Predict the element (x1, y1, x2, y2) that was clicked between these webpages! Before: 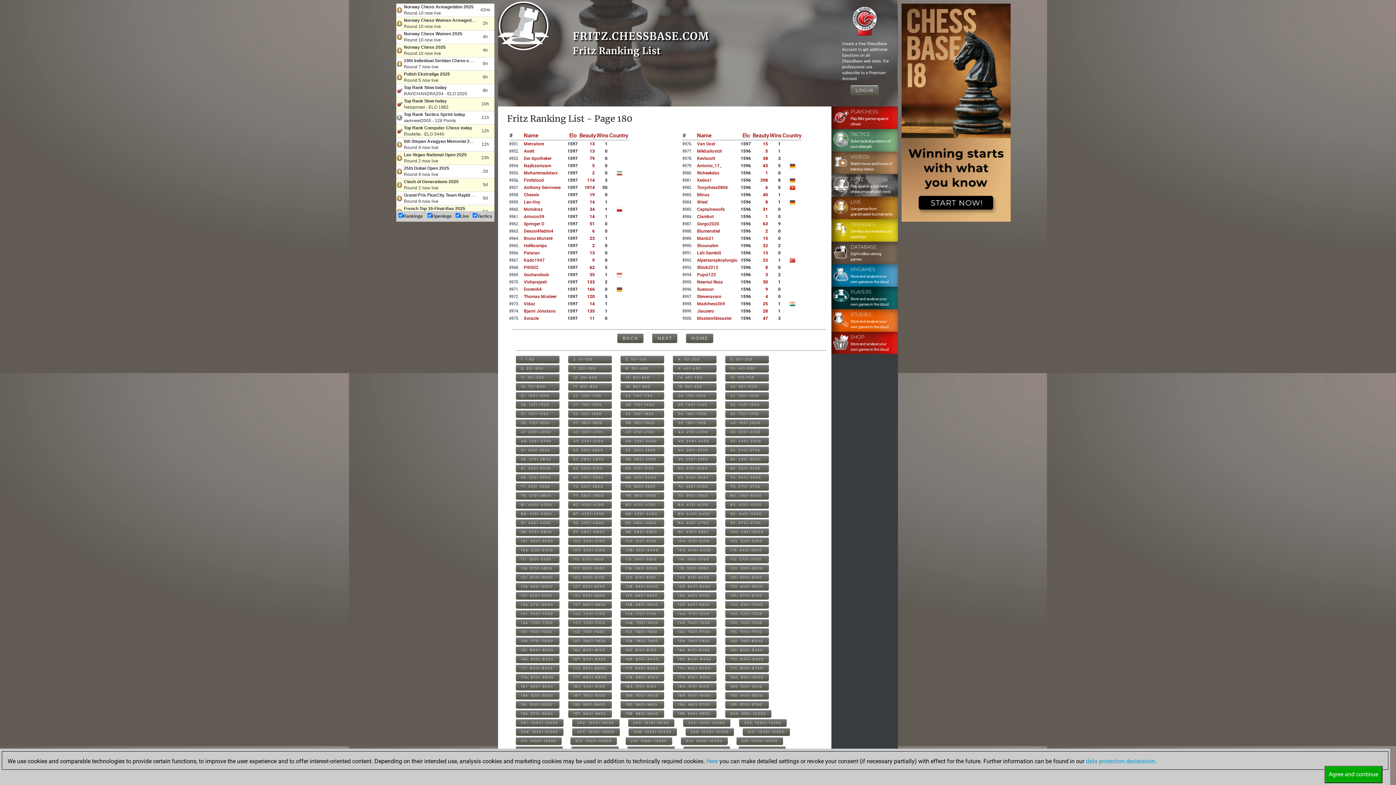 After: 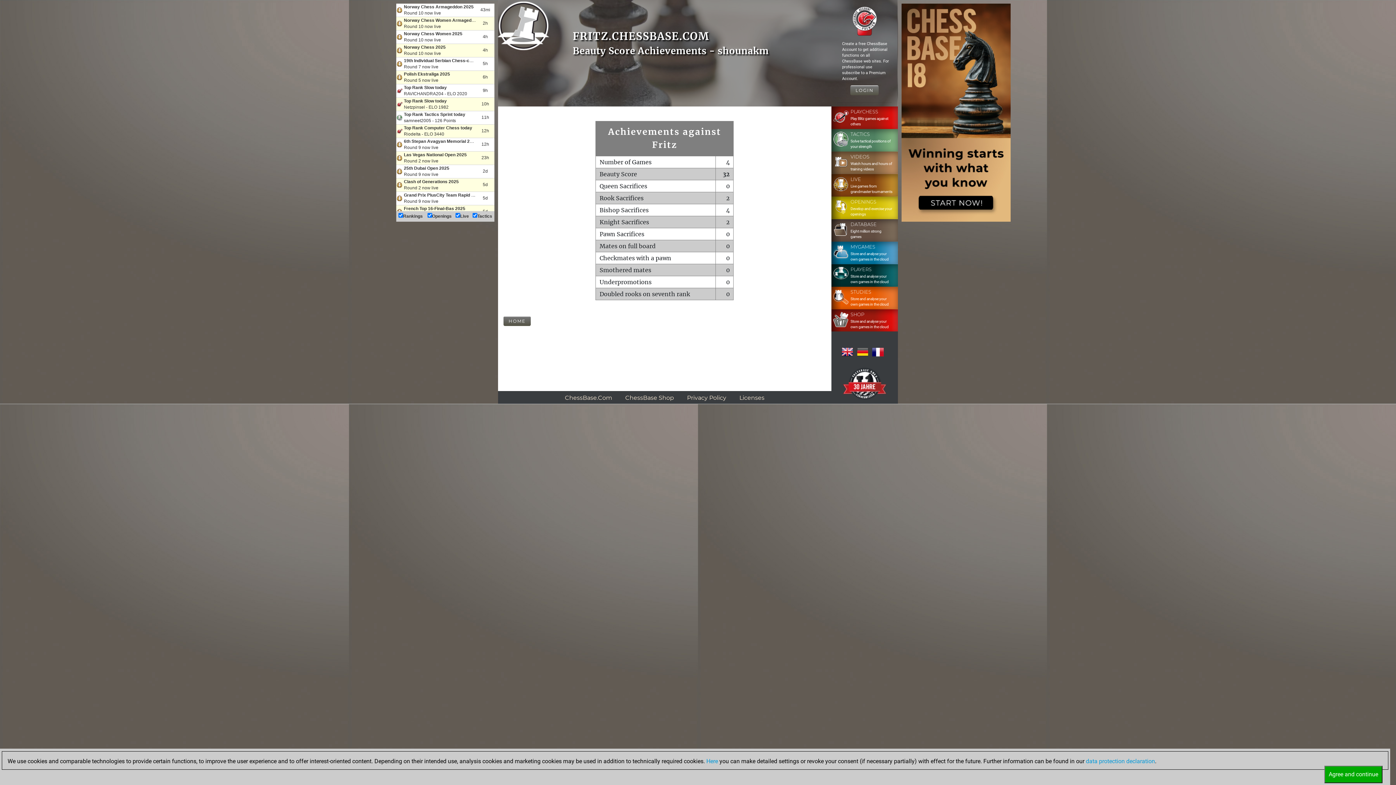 Action: bbox: (763, 243, 768, 248) label: 32